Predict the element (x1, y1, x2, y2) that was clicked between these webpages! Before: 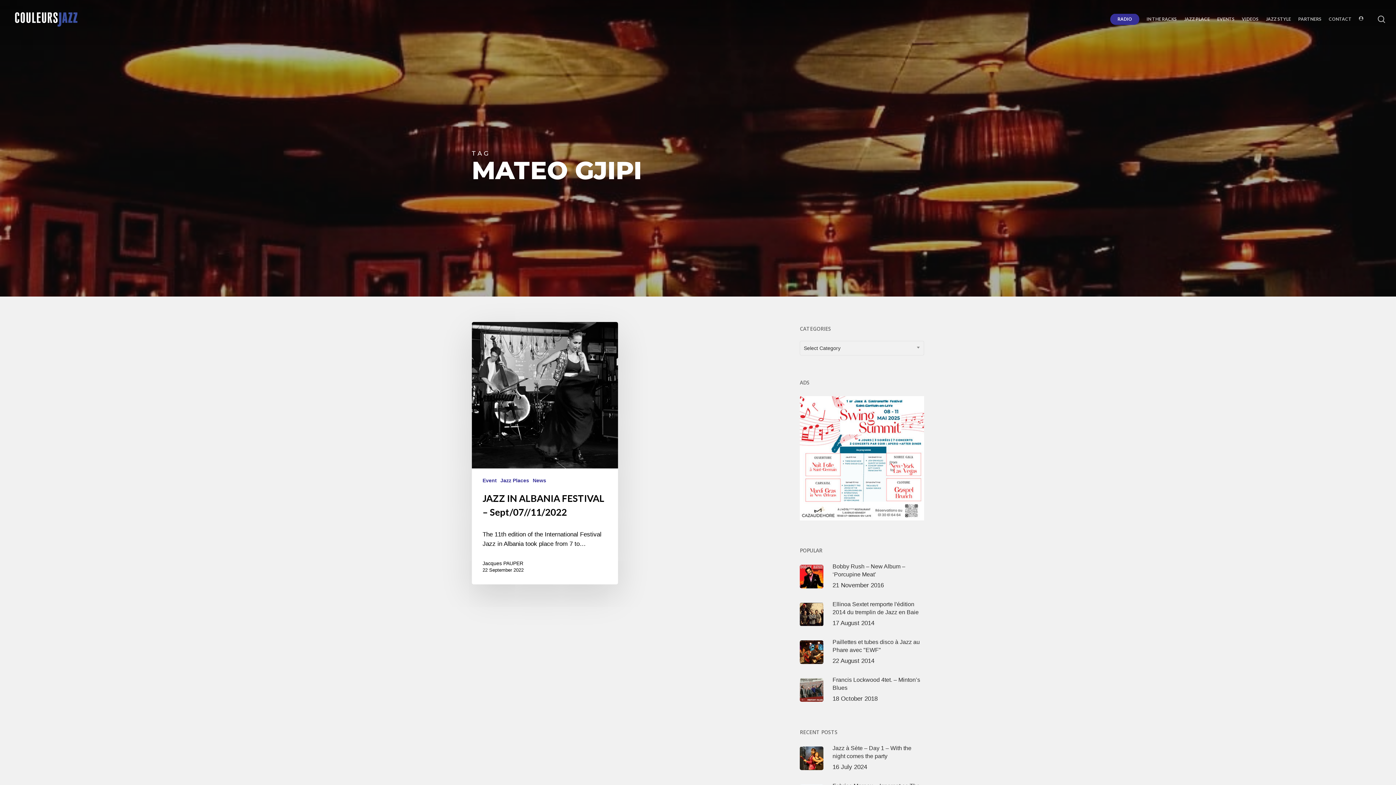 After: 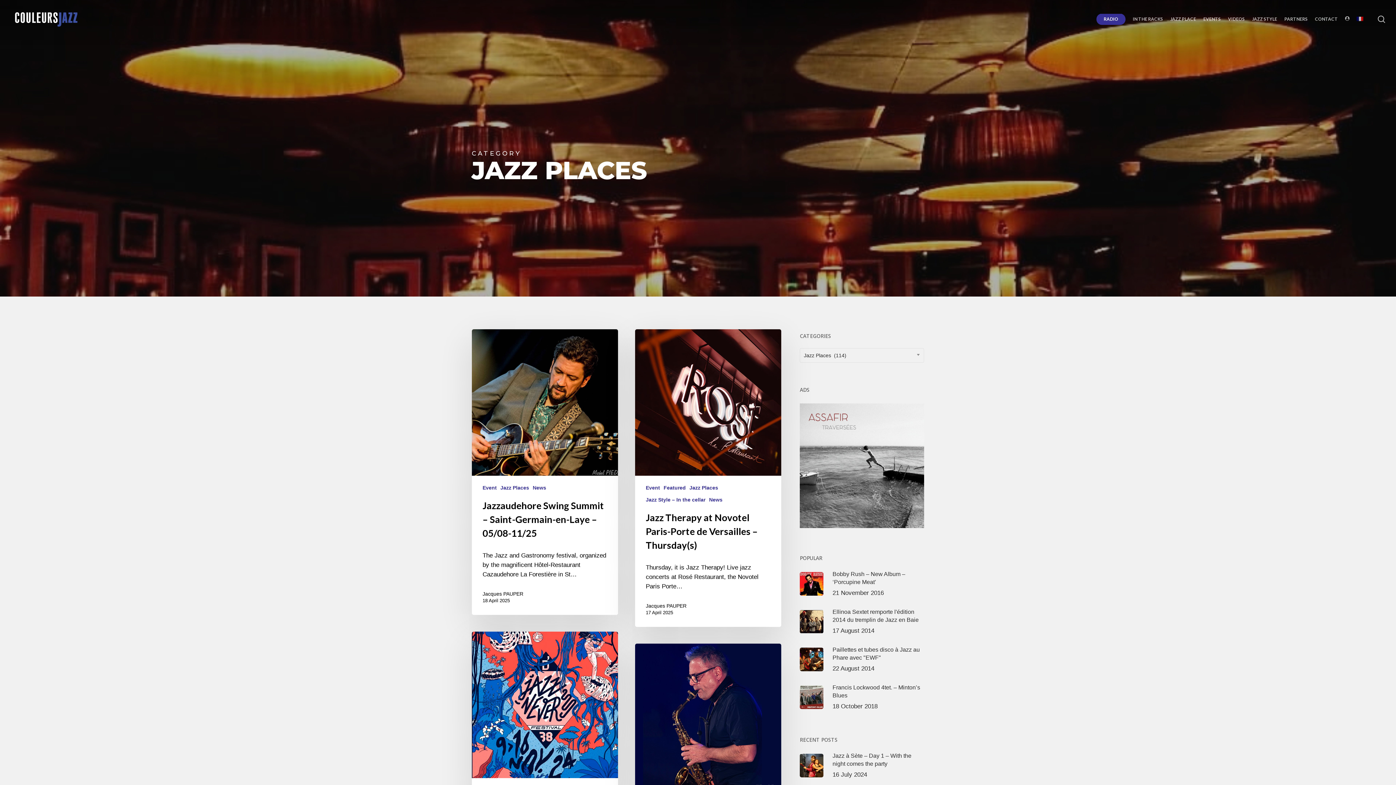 Action: bbox: (500, 477, 529, 484) label: Jazz Places